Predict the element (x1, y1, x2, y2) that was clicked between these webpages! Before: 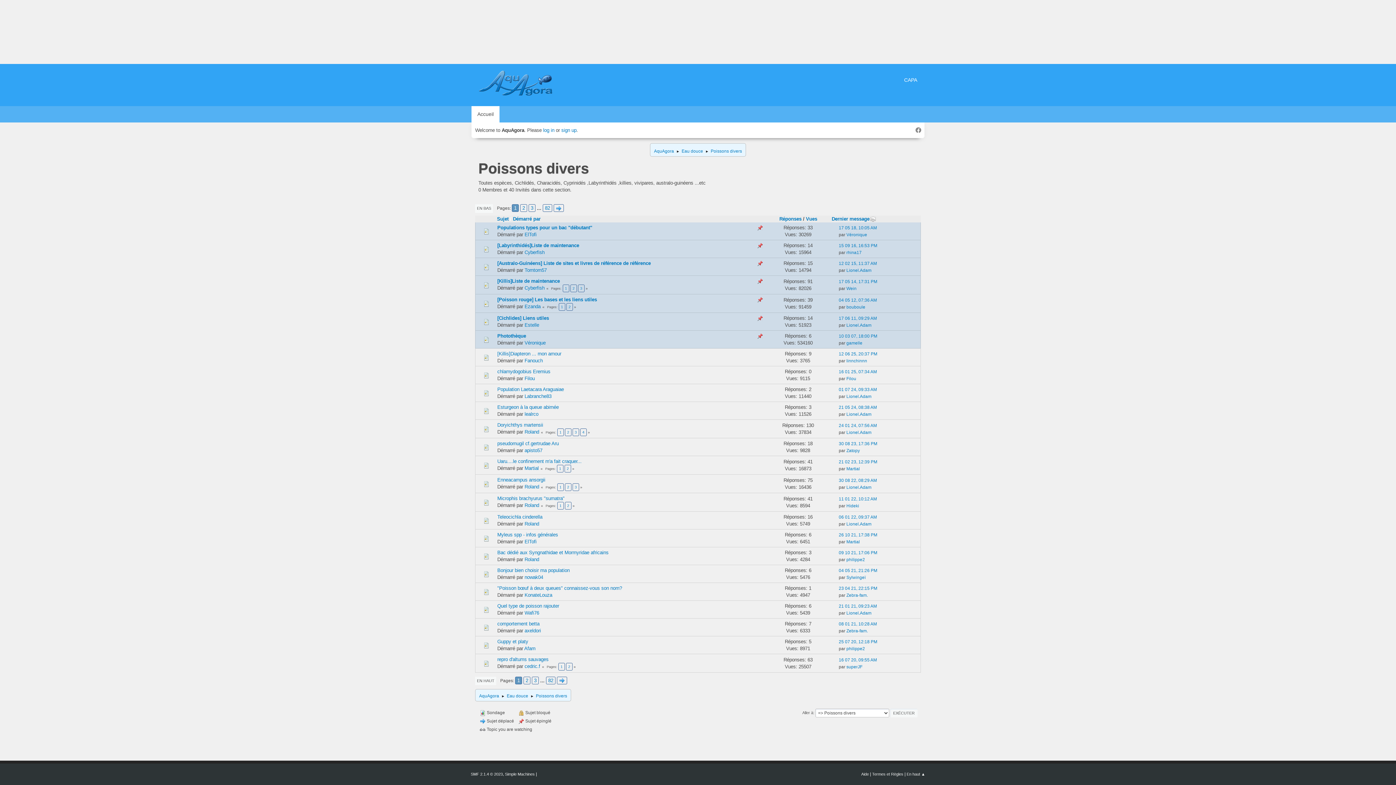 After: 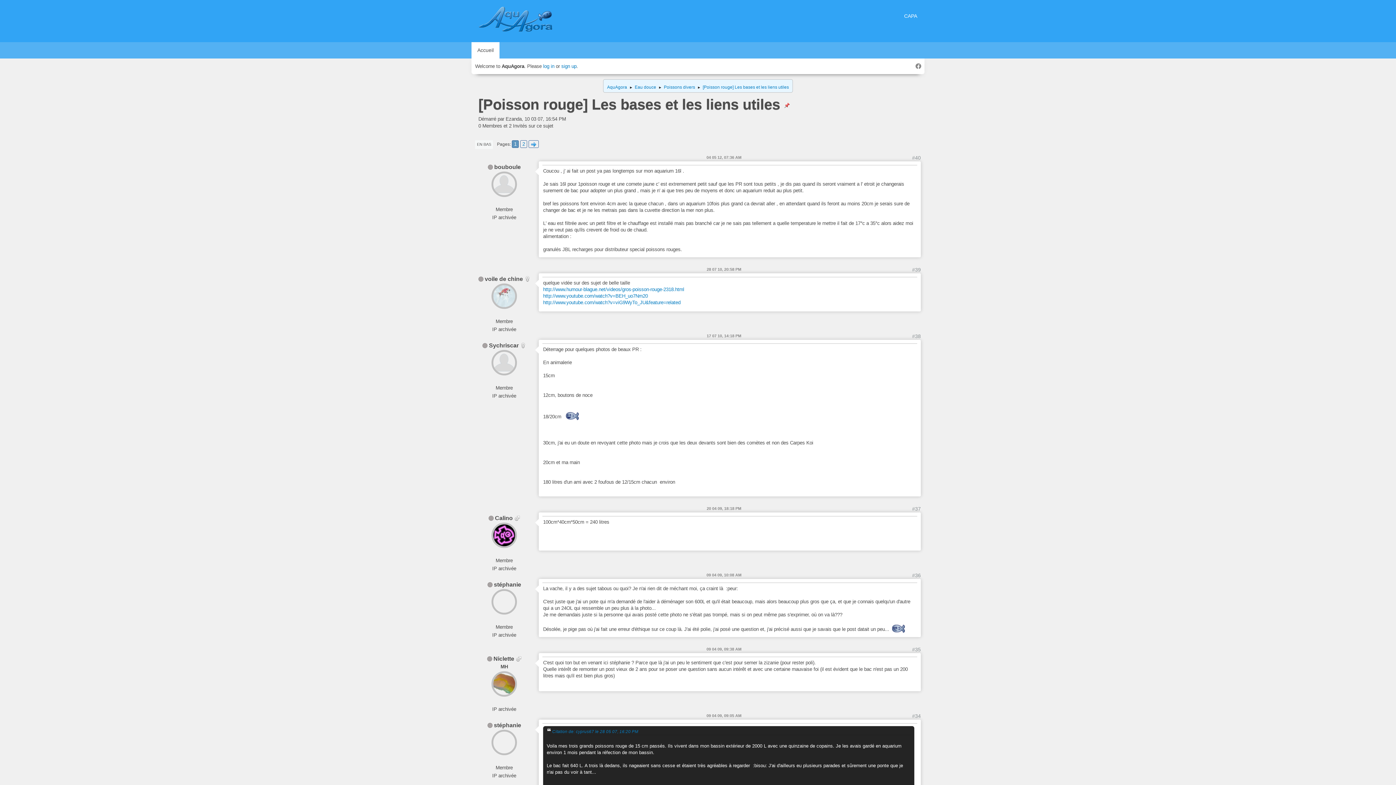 Action: bbox: (558, 303, 565, 310) label: 1